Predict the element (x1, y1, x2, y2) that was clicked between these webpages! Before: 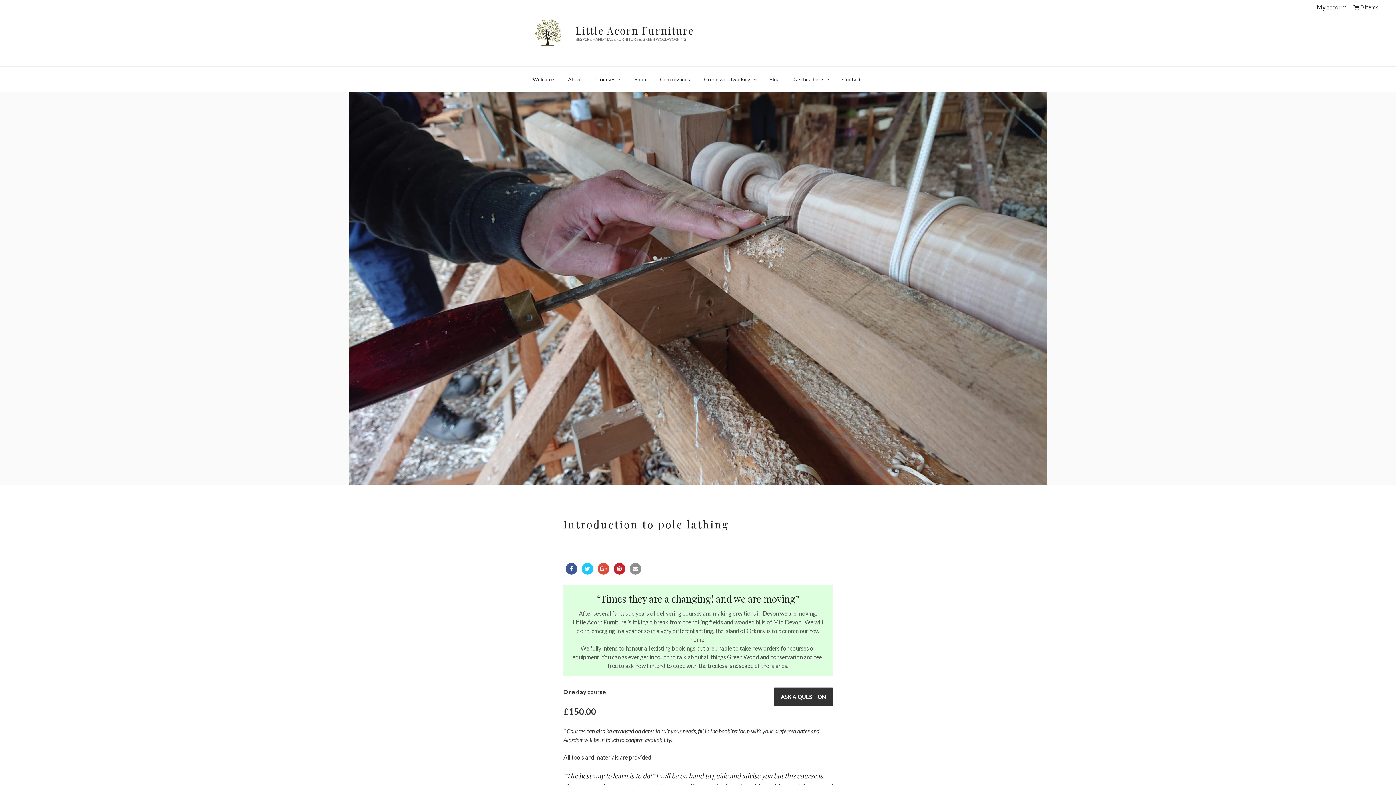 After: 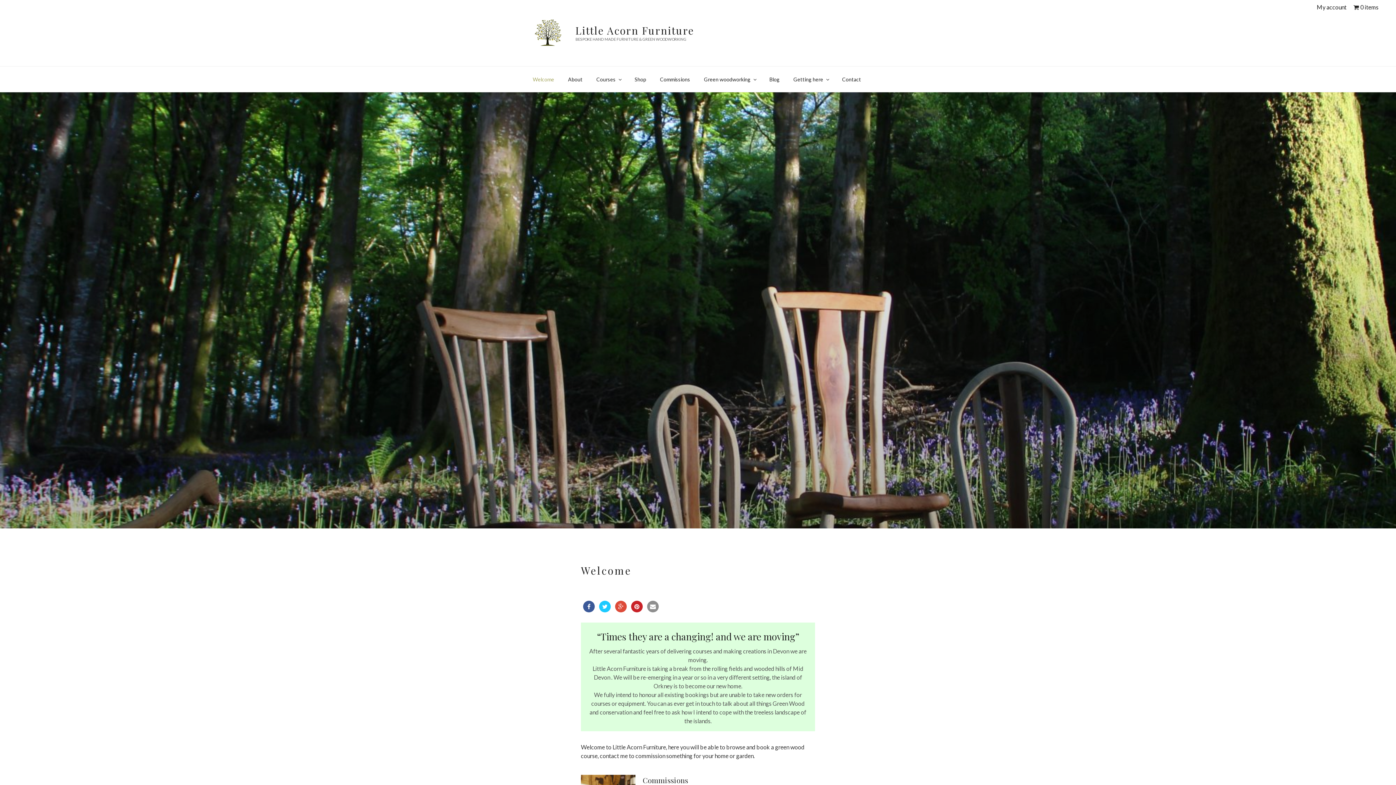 Action: bbox: (533, 17, 574, 48)